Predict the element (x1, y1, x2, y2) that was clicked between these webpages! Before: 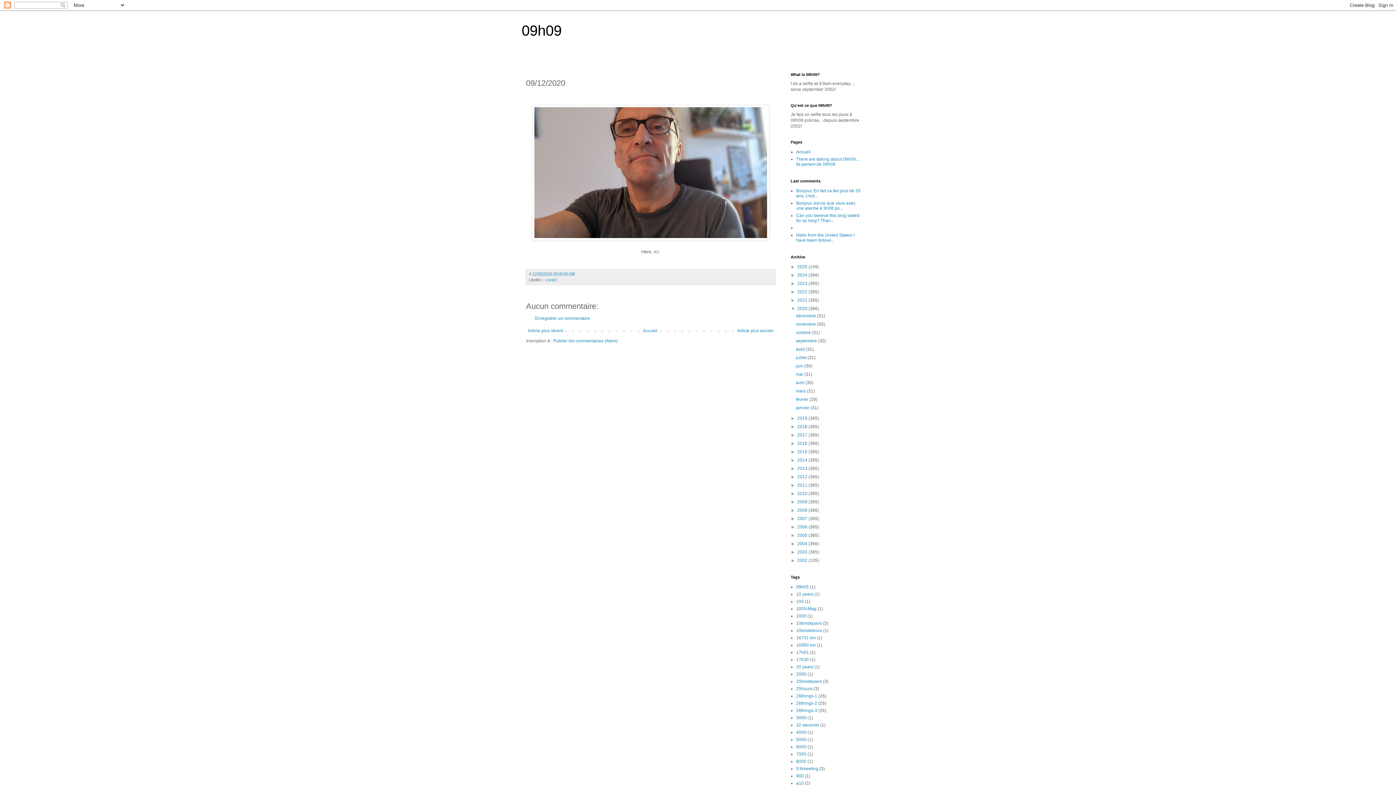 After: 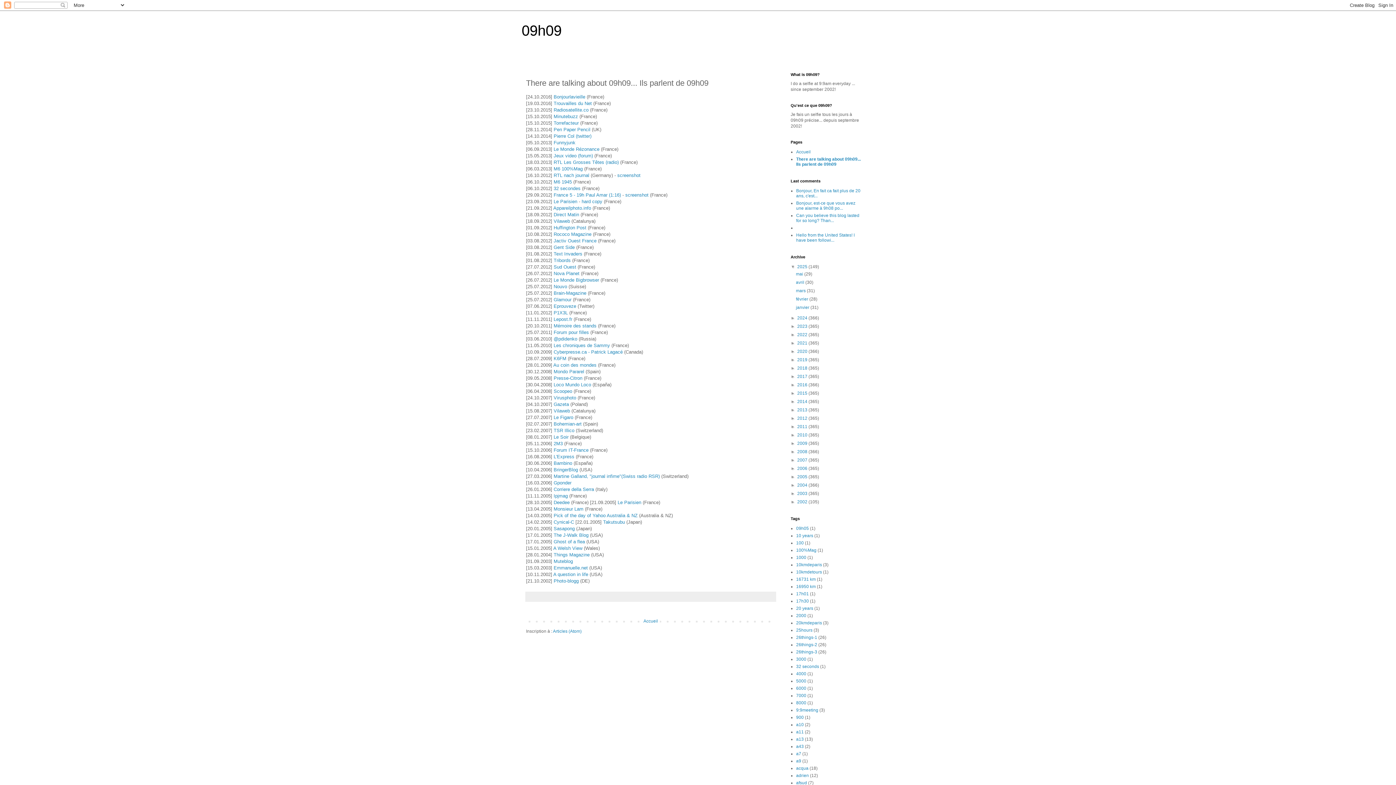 Action: label: There are talking about 09h09... Ils parlent de 09h09 bbox: (796, 156, 859, 166)